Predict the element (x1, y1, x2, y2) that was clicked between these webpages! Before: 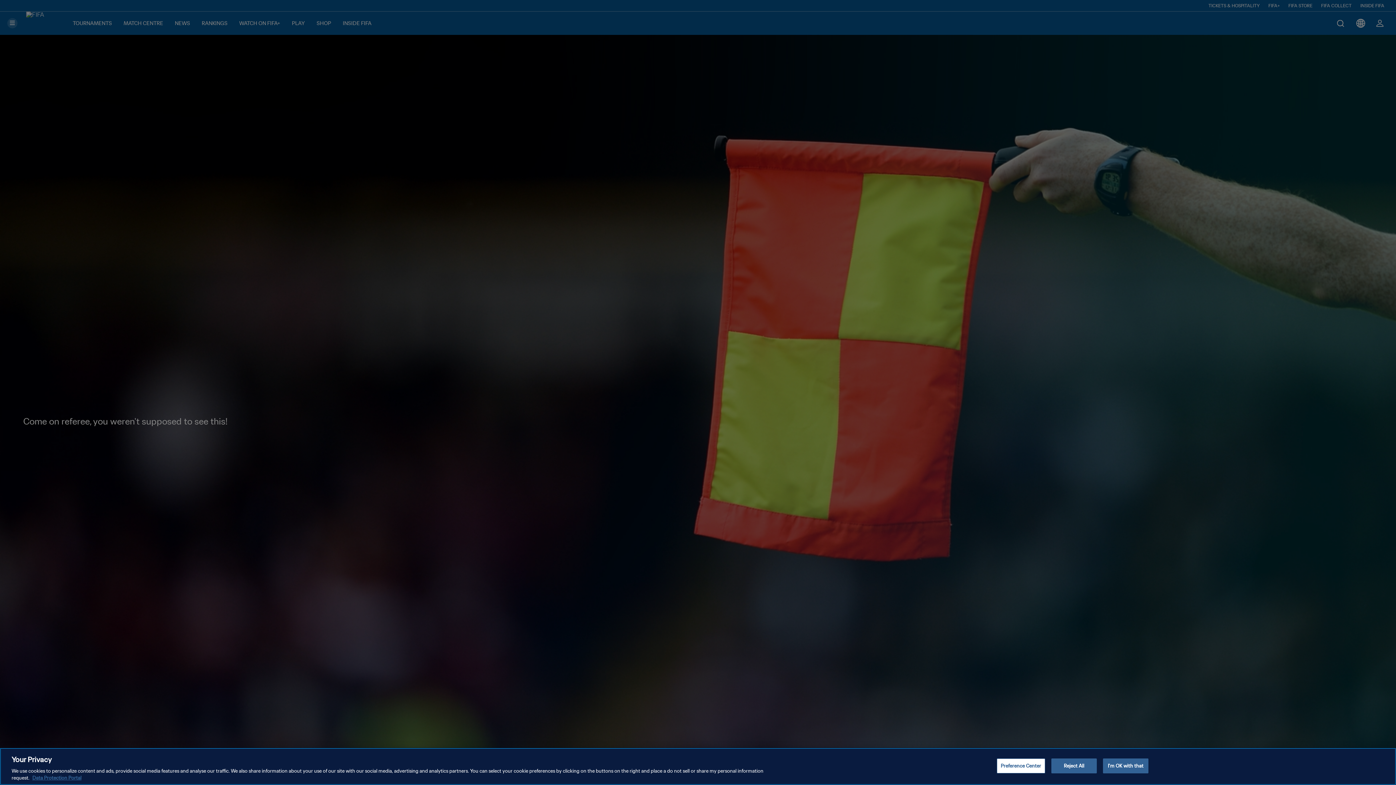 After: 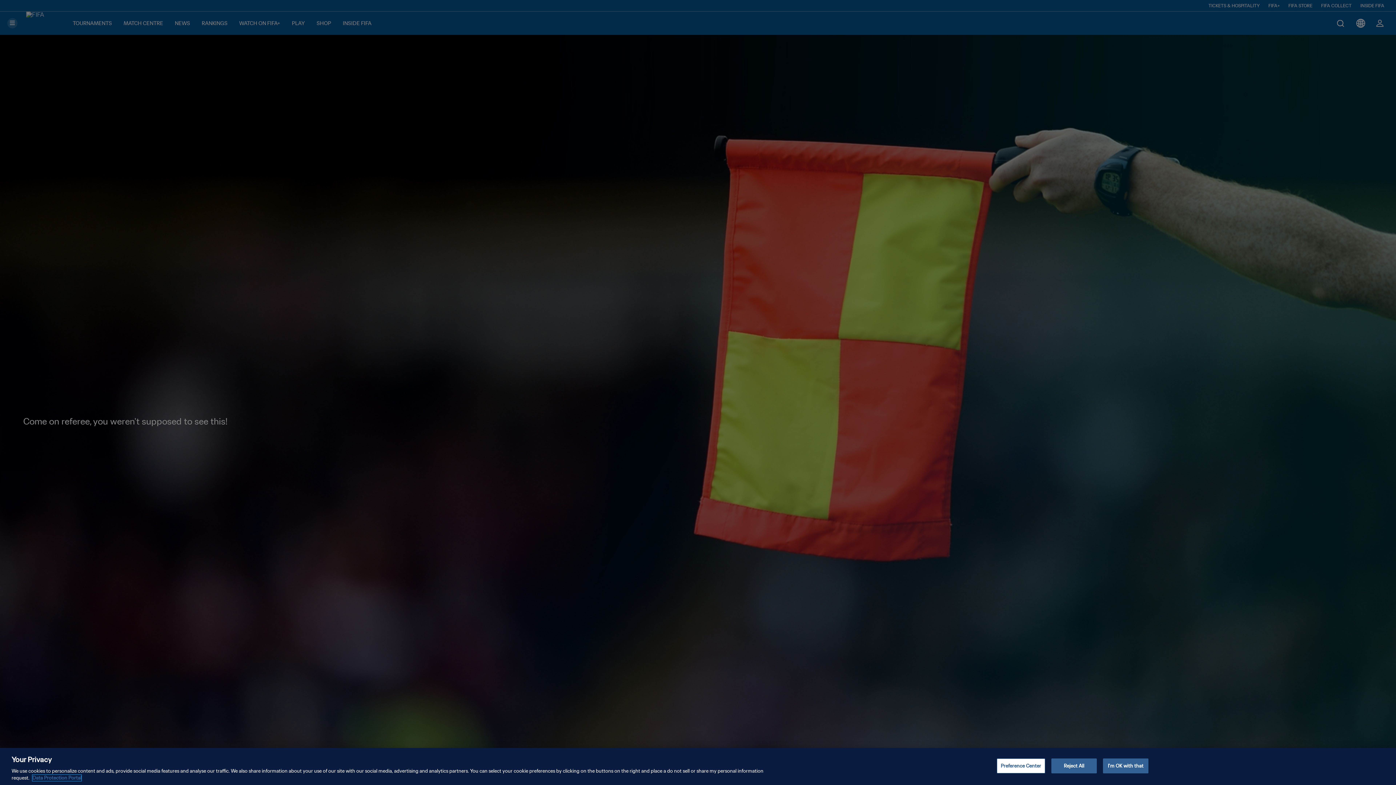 Action: label: More information about your privacy, opens in a new tab bbox: (32, 775, 81, 781)